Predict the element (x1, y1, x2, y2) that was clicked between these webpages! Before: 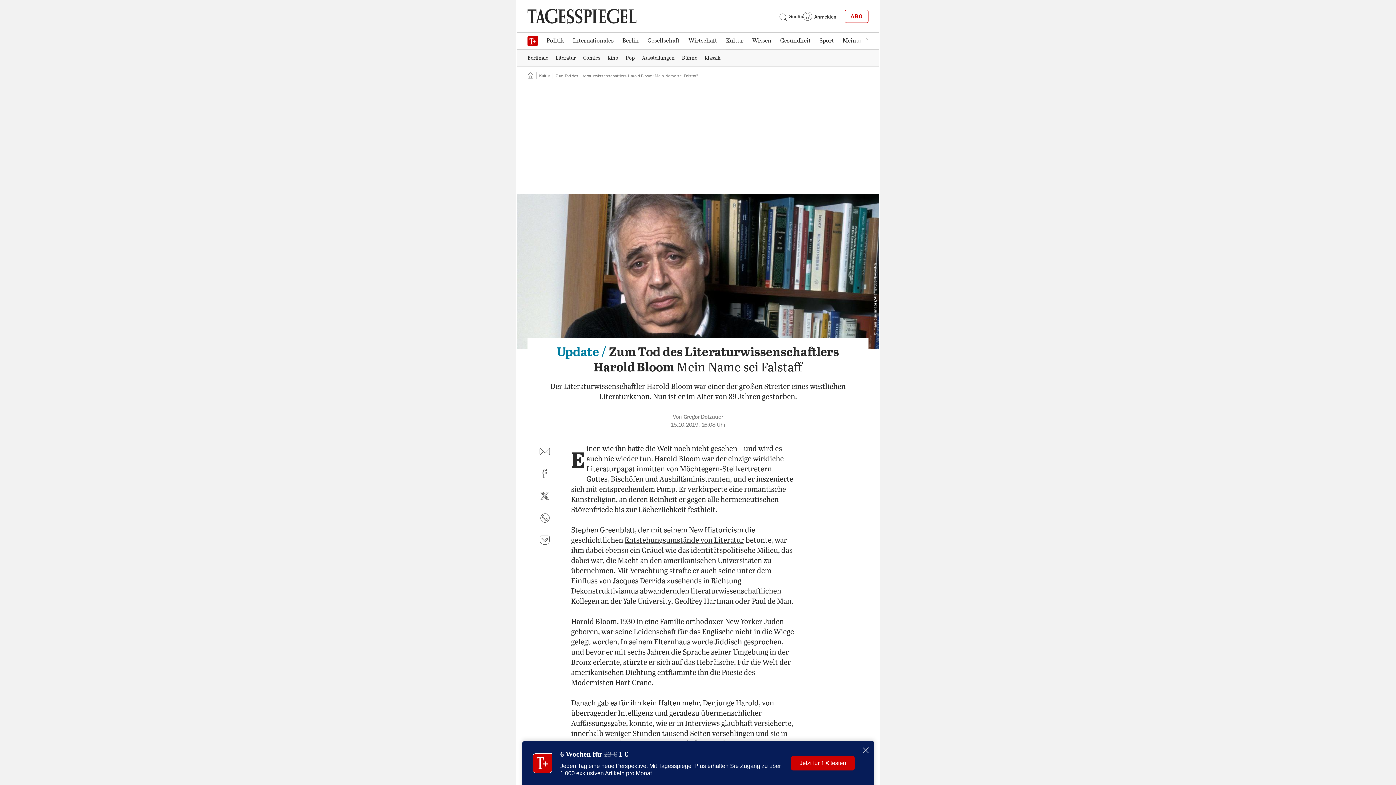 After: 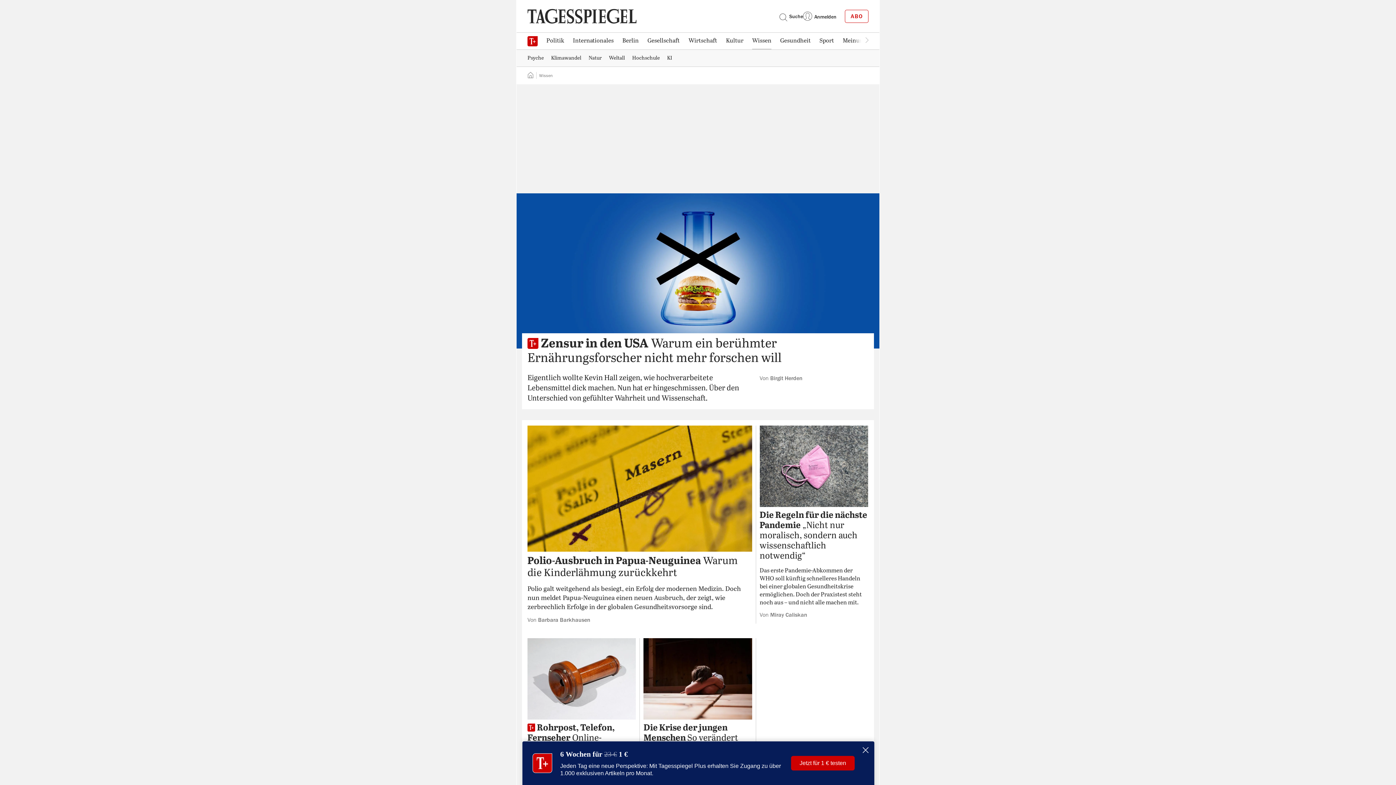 Action: bbox: (748, 33, 776, 48) label: Wissen